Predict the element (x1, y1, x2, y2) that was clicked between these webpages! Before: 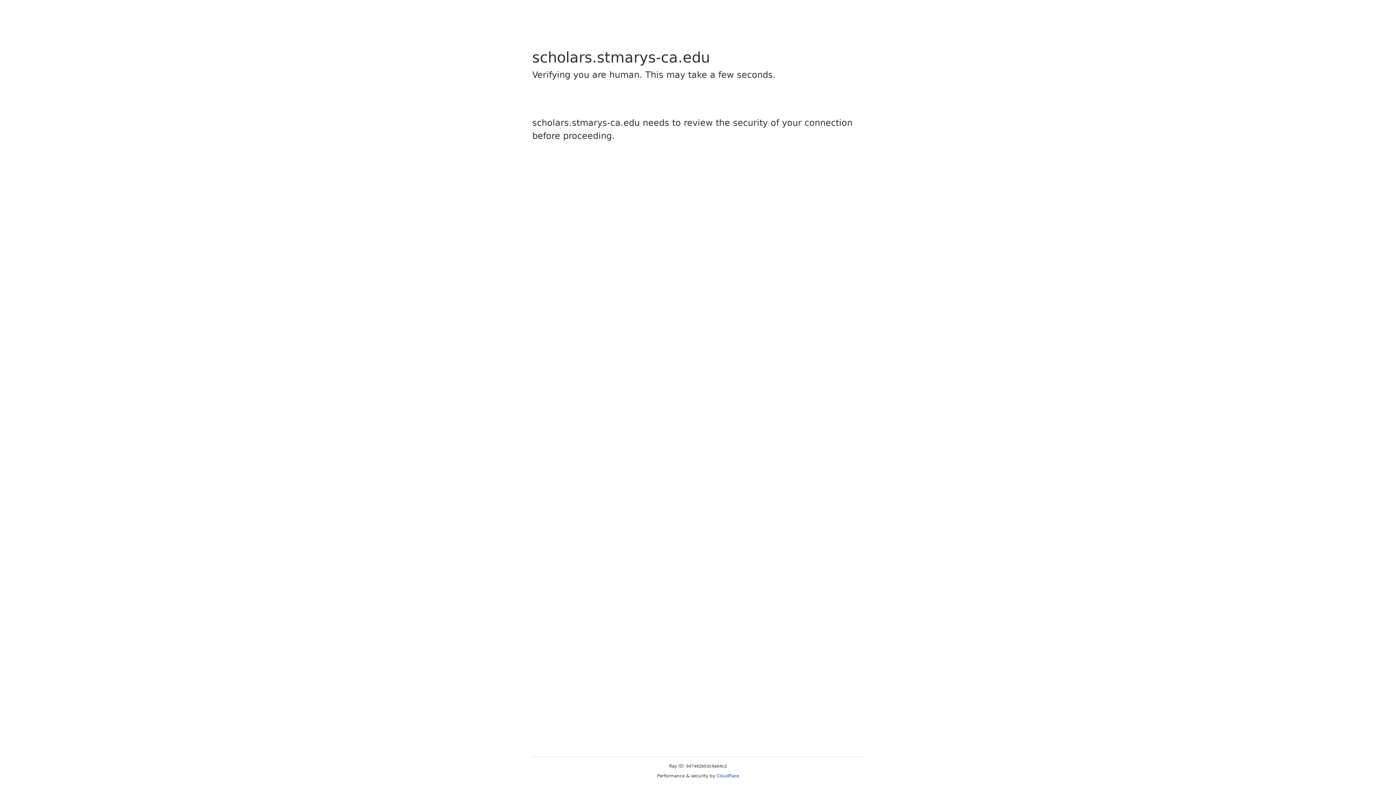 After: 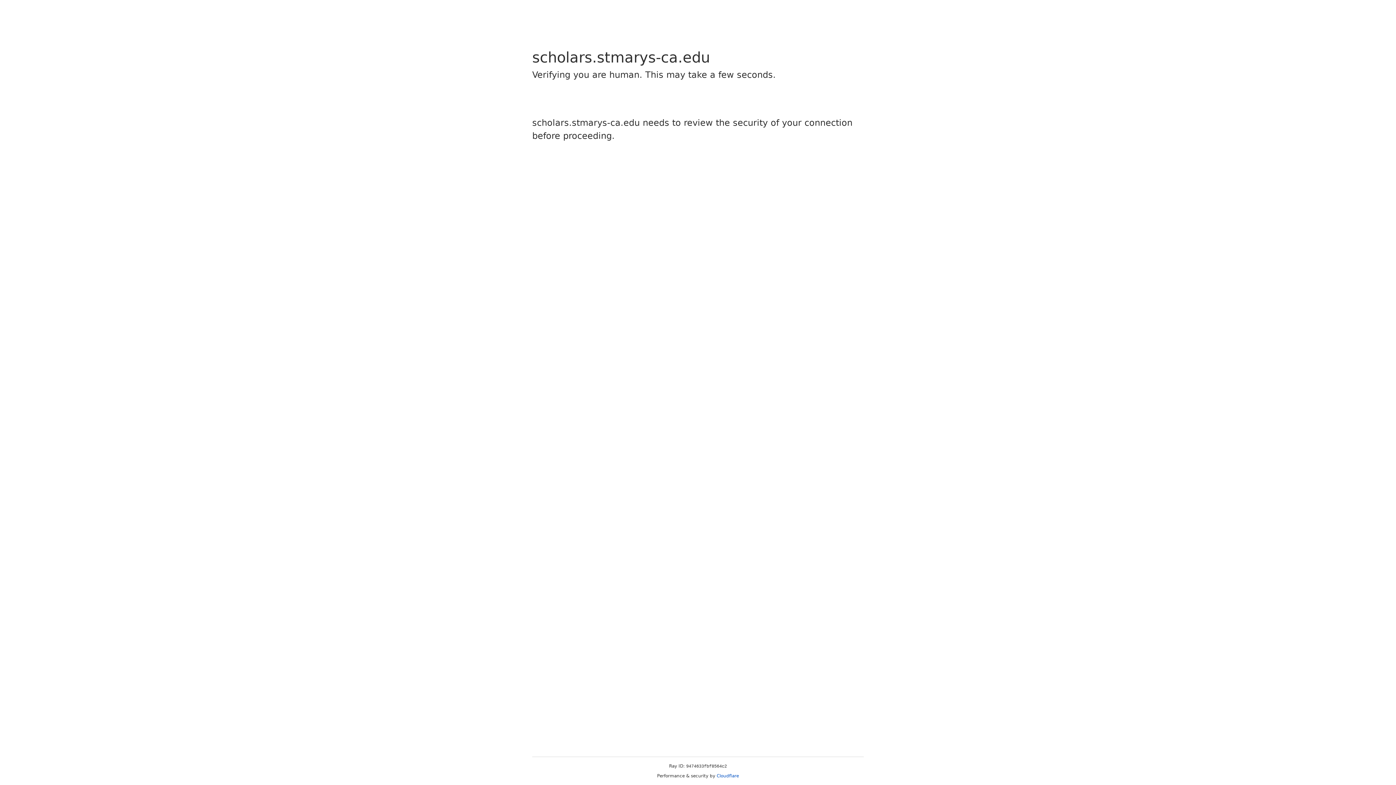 Action: bbox: (716, 773, 739, 778) label: Cloudflare